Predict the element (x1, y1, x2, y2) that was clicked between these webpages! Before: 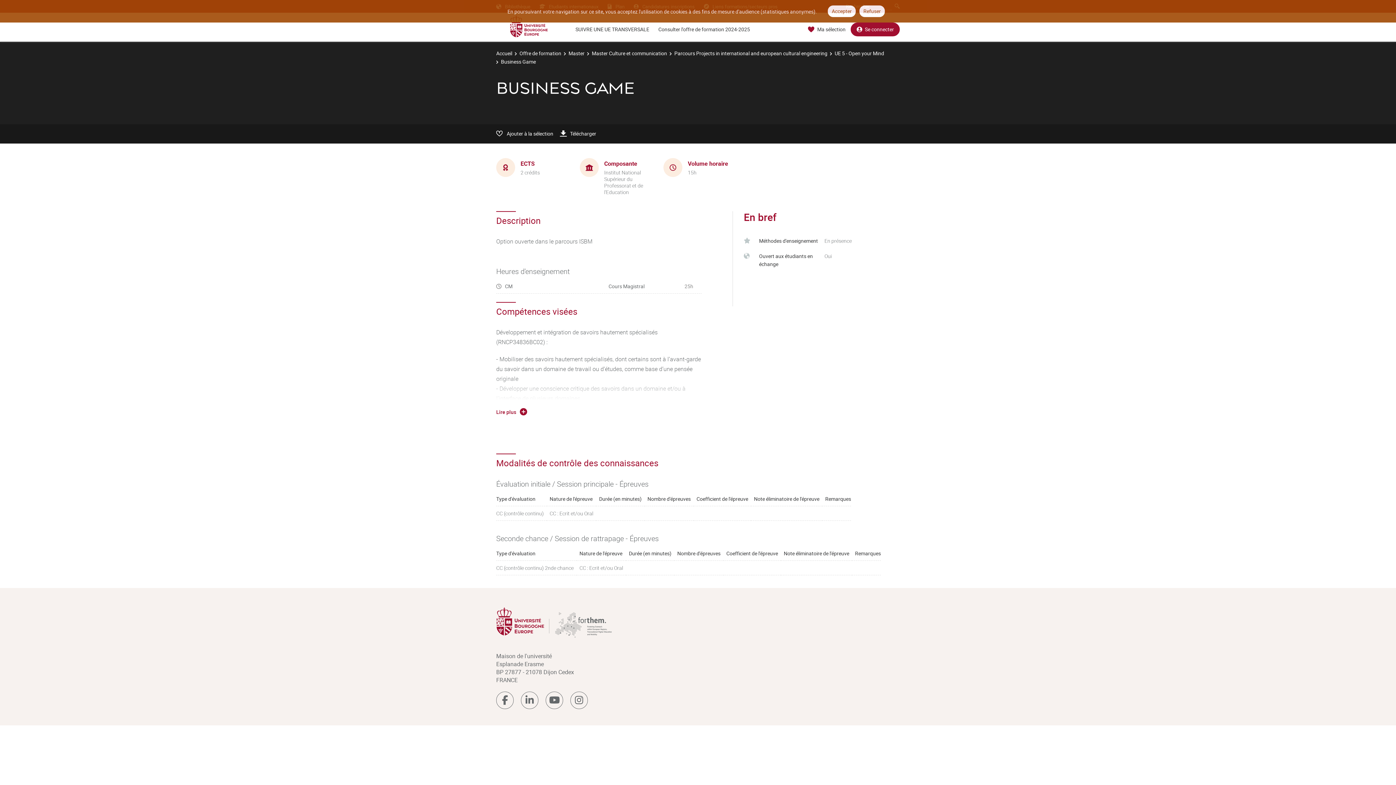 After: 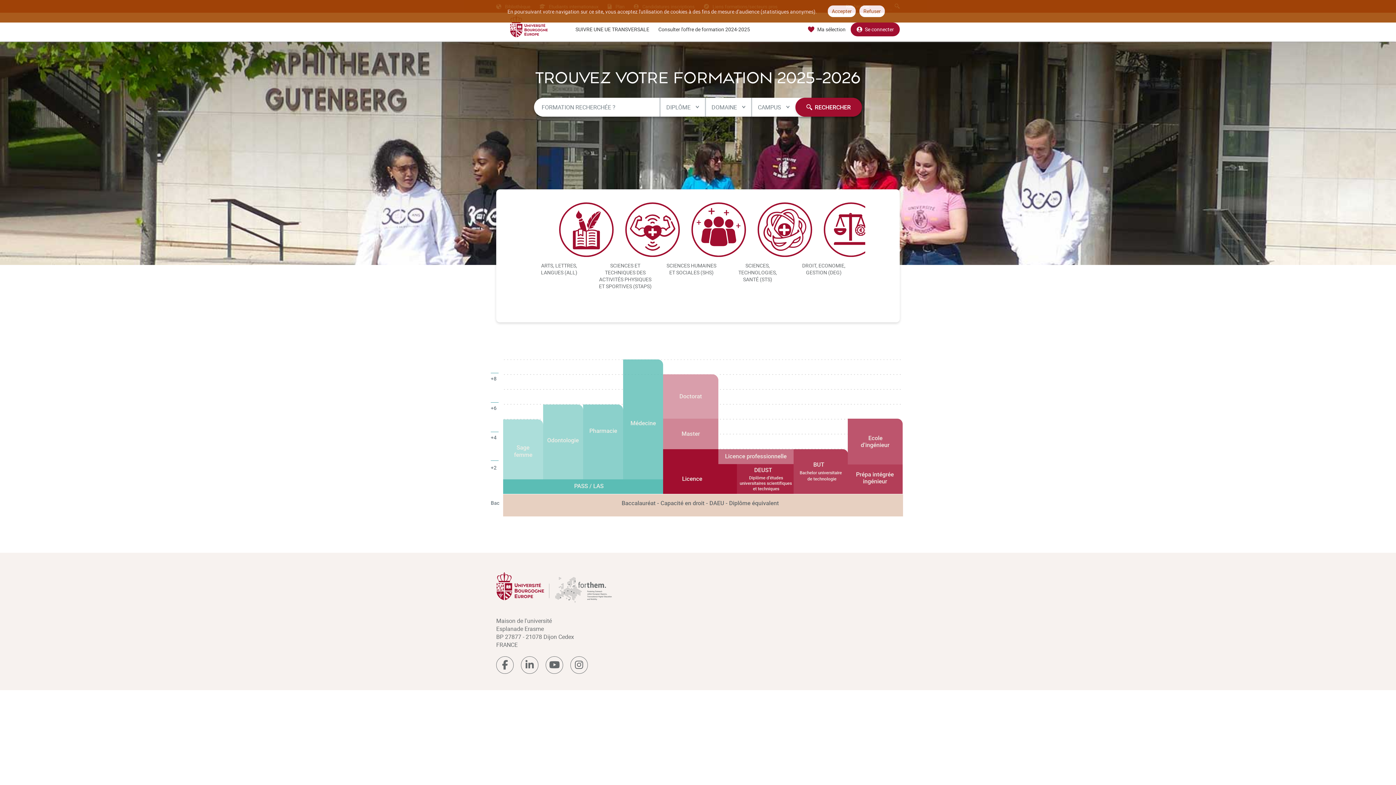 Action: label: Accueil bbox: (496, 49, 512, 56)